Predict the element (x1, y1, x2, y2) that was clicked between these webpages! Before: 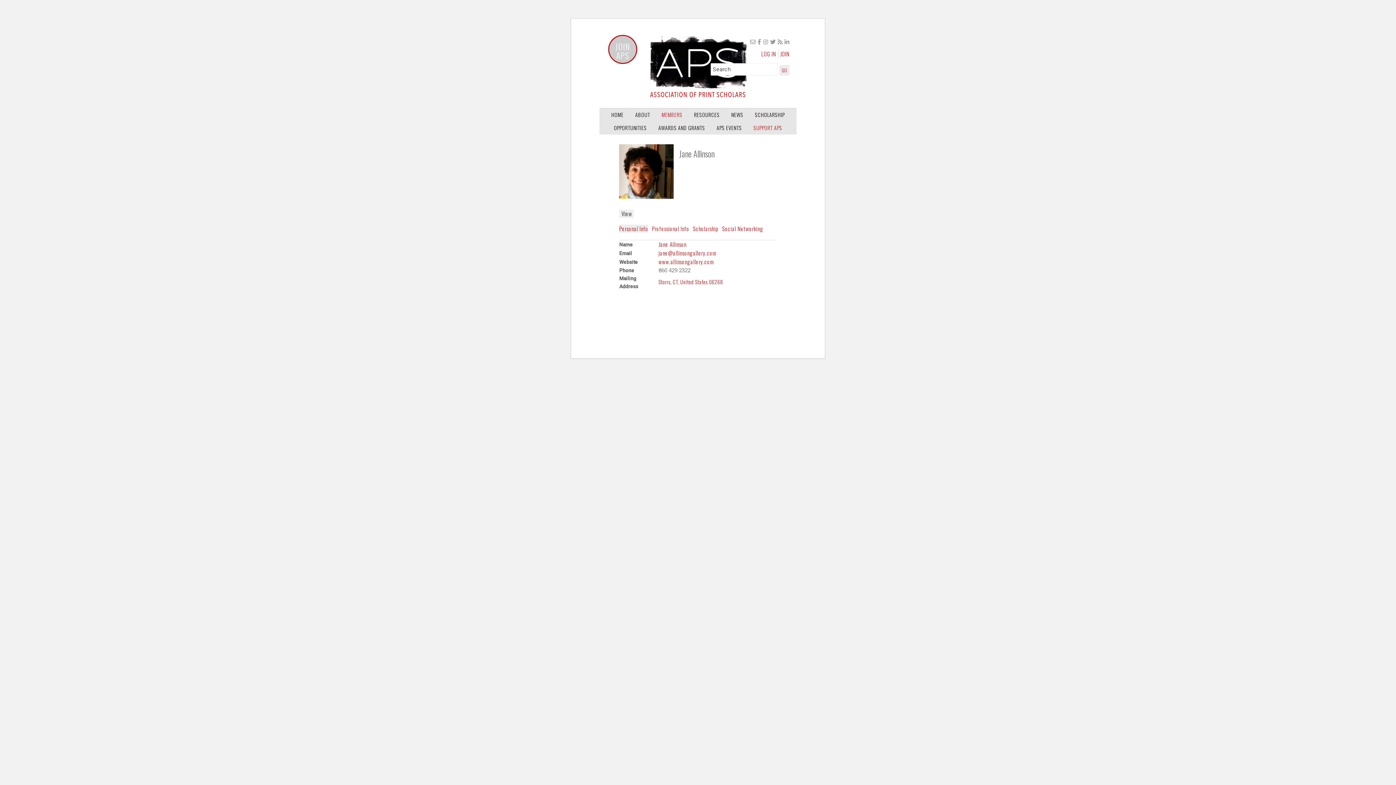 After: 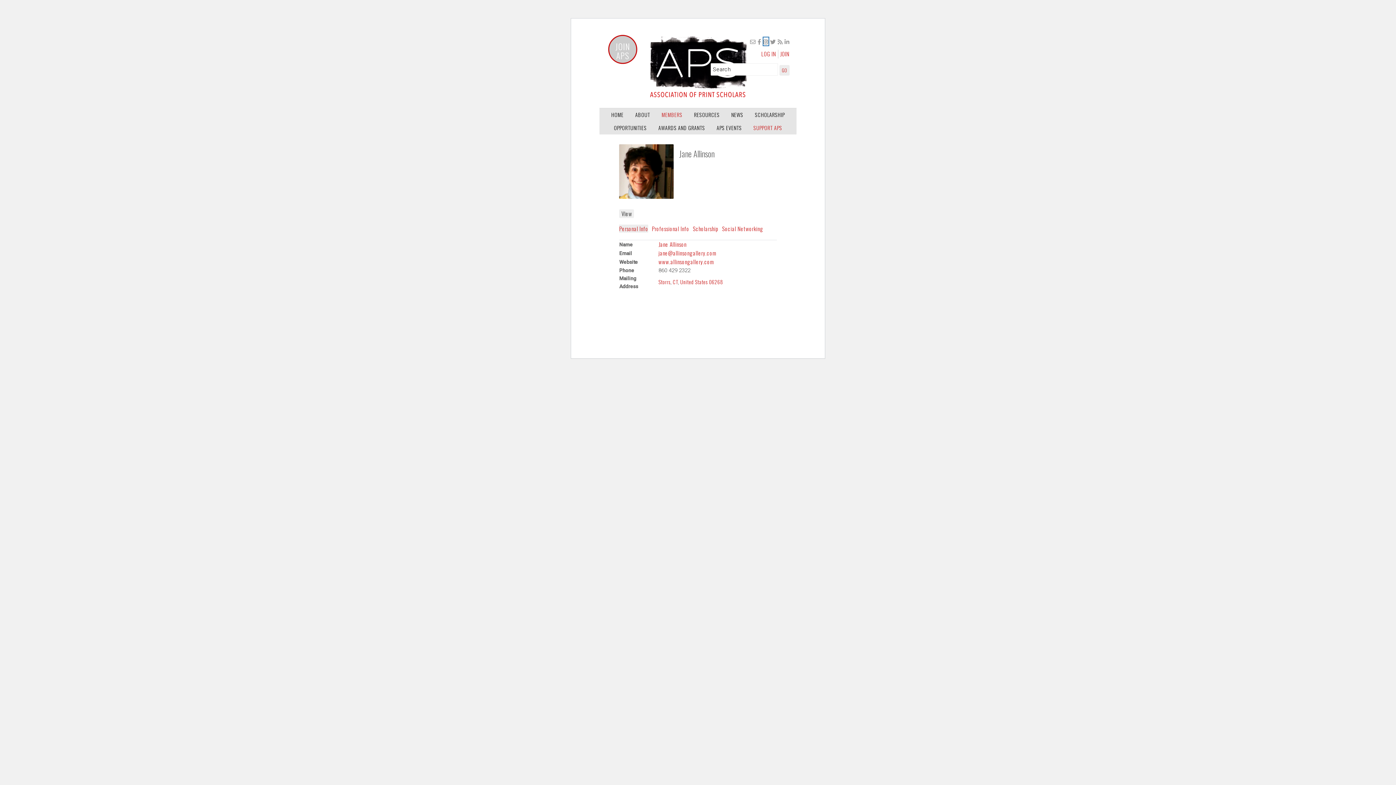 Action: bbox: (763, 37, 768, 45)